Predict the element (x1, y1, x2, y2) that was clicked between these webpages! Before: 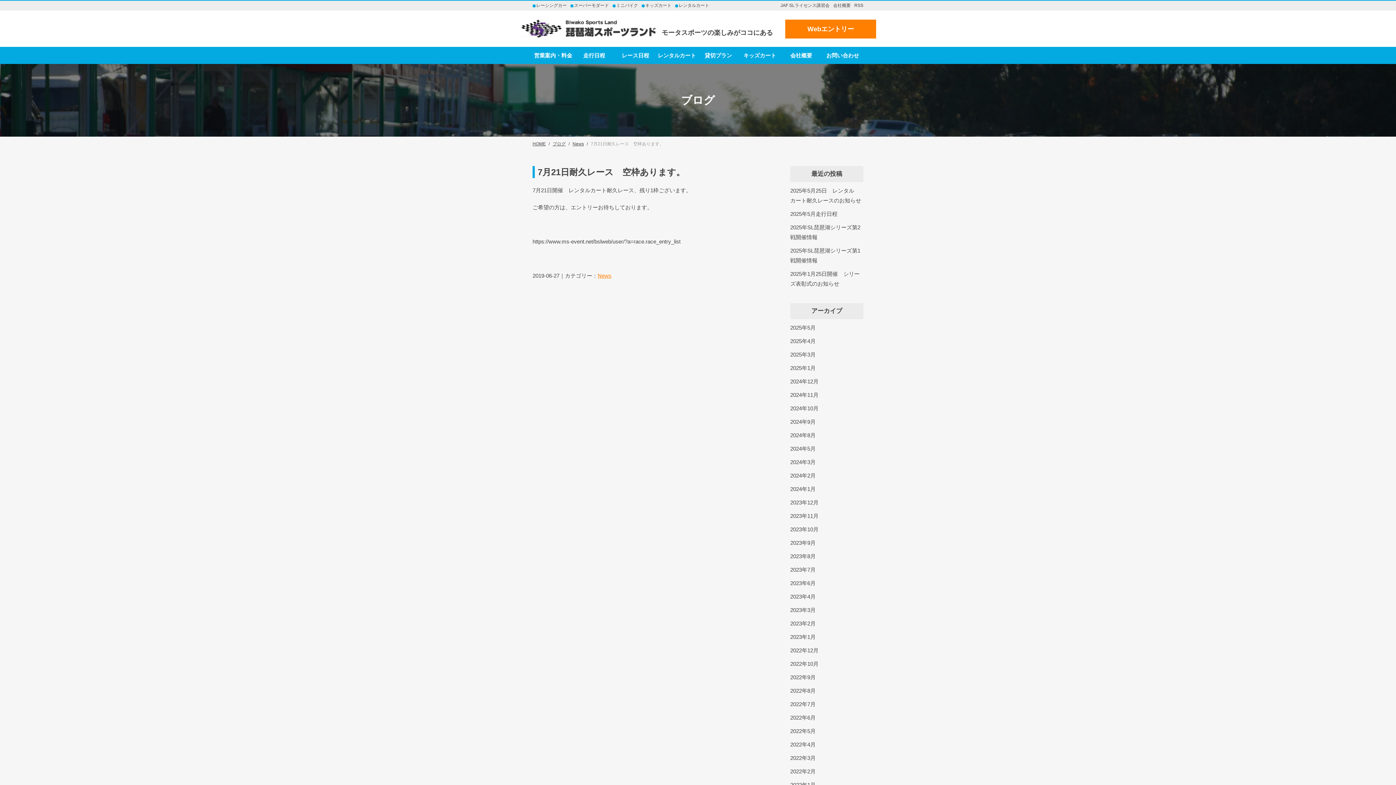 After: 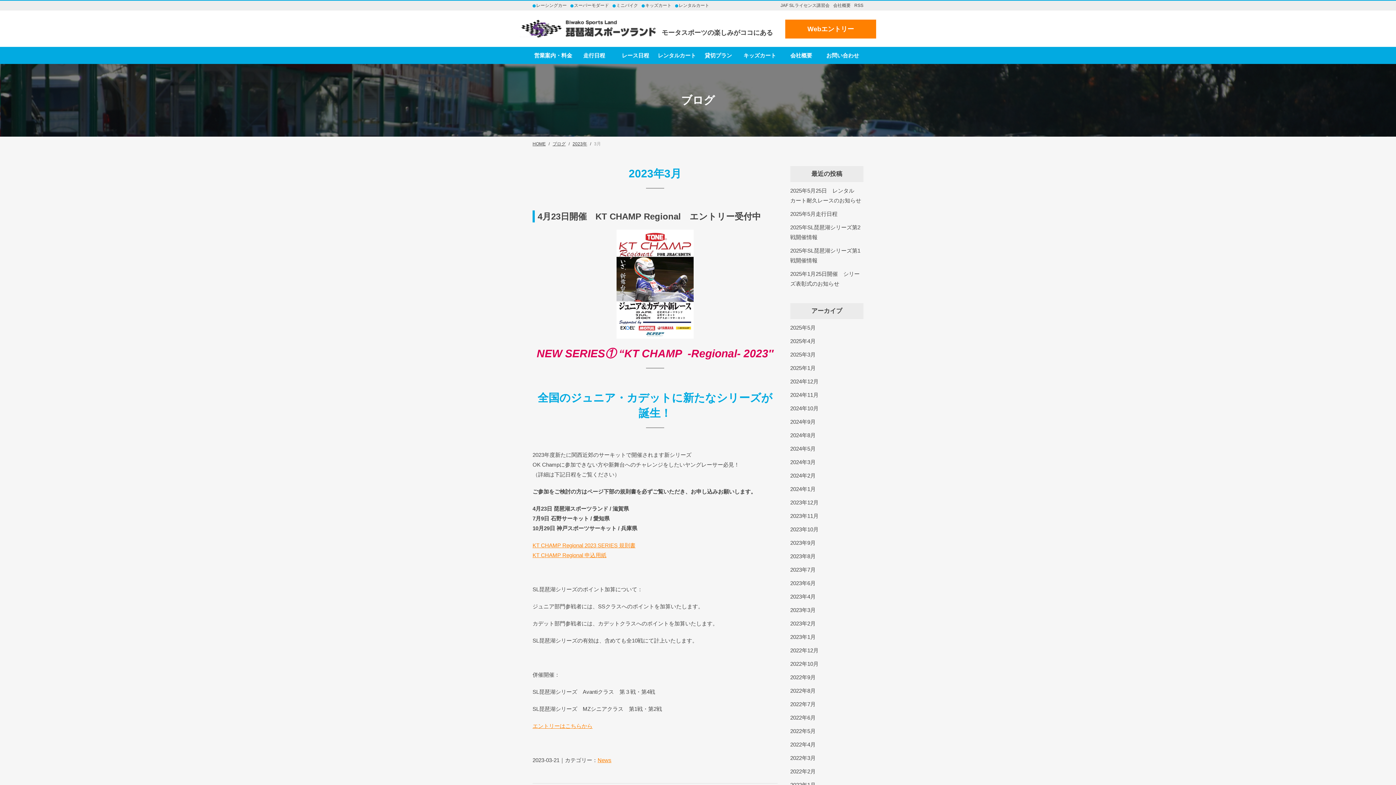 Action: bbox: (790, 607, 815, 613) label: 2023年3月